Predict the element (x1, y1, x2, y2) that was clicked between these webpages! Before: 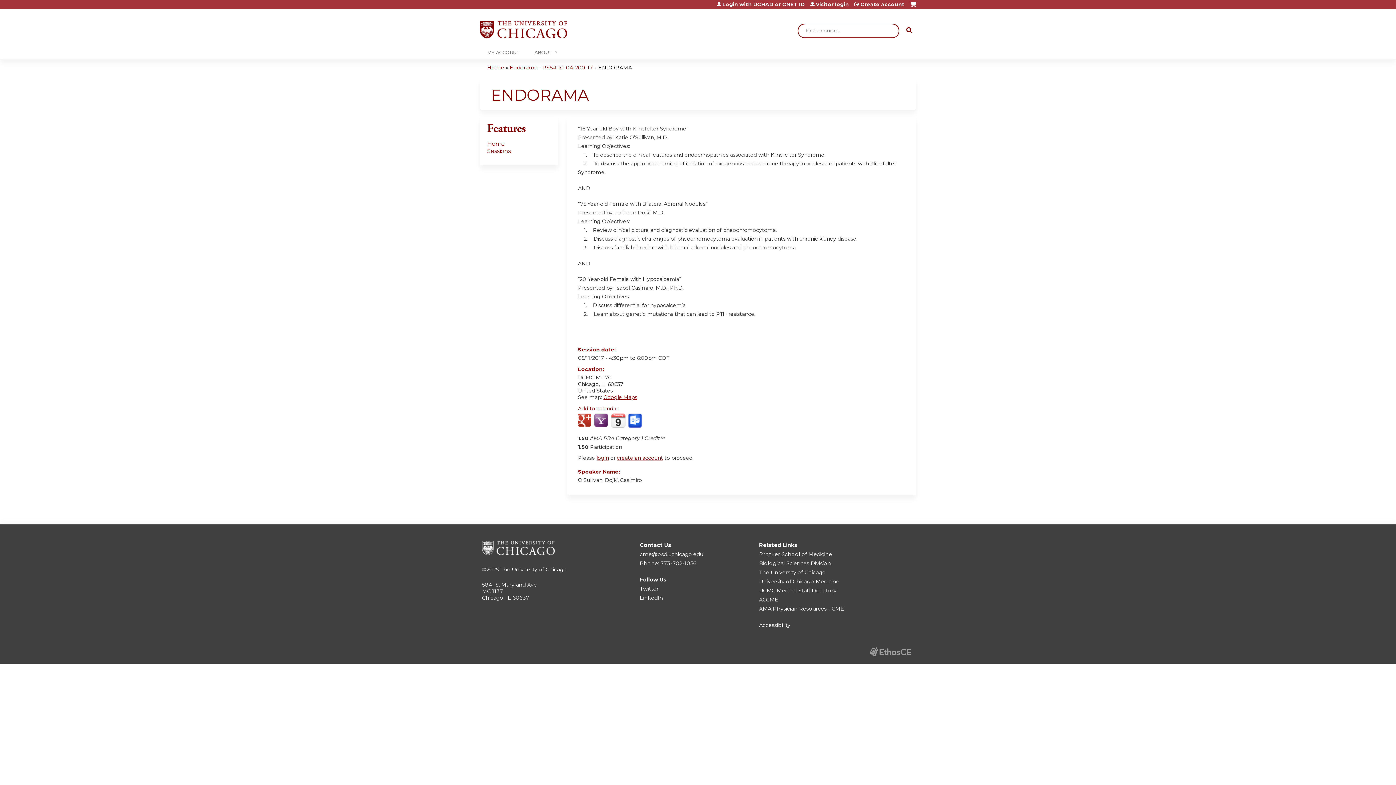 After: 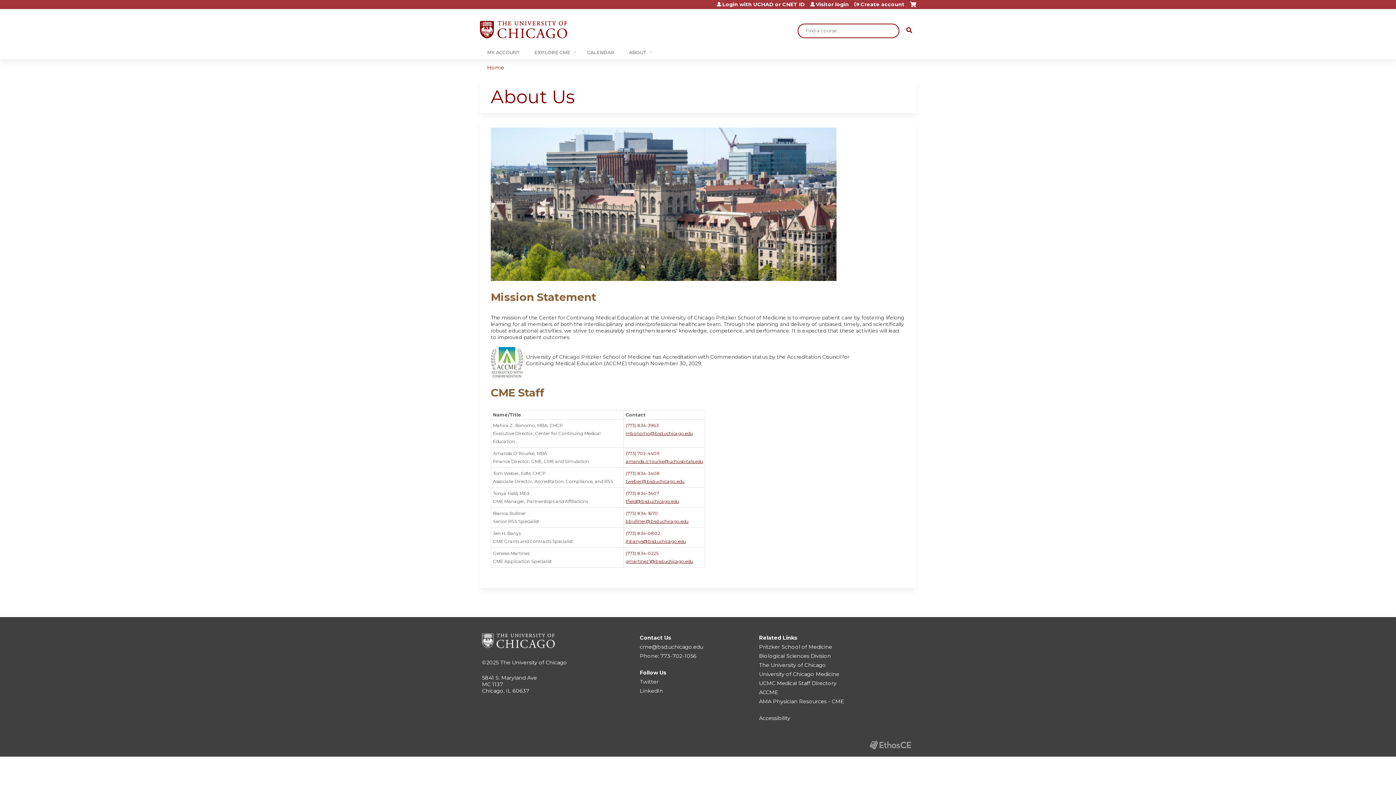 Action: label: ABOUT bbox: (527, 45, 561, 59)